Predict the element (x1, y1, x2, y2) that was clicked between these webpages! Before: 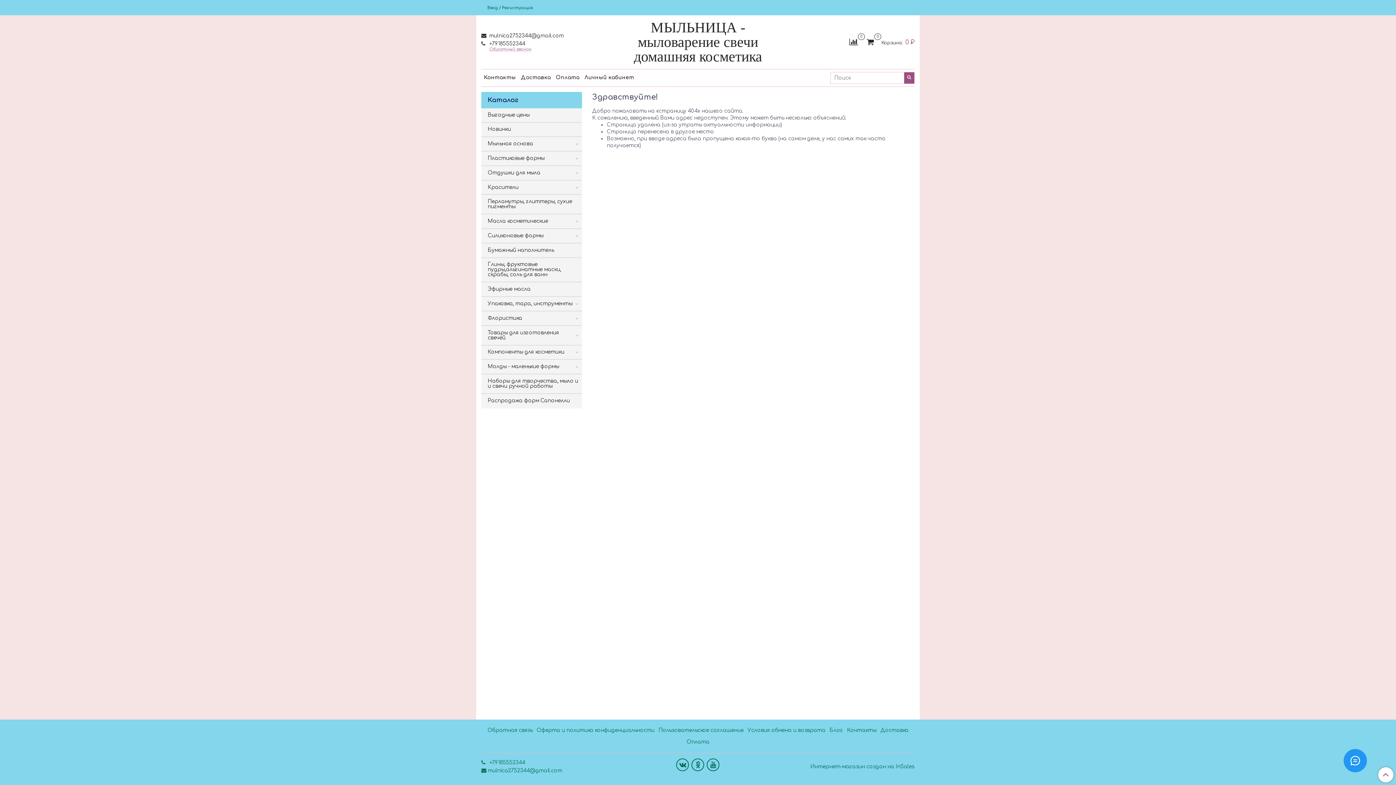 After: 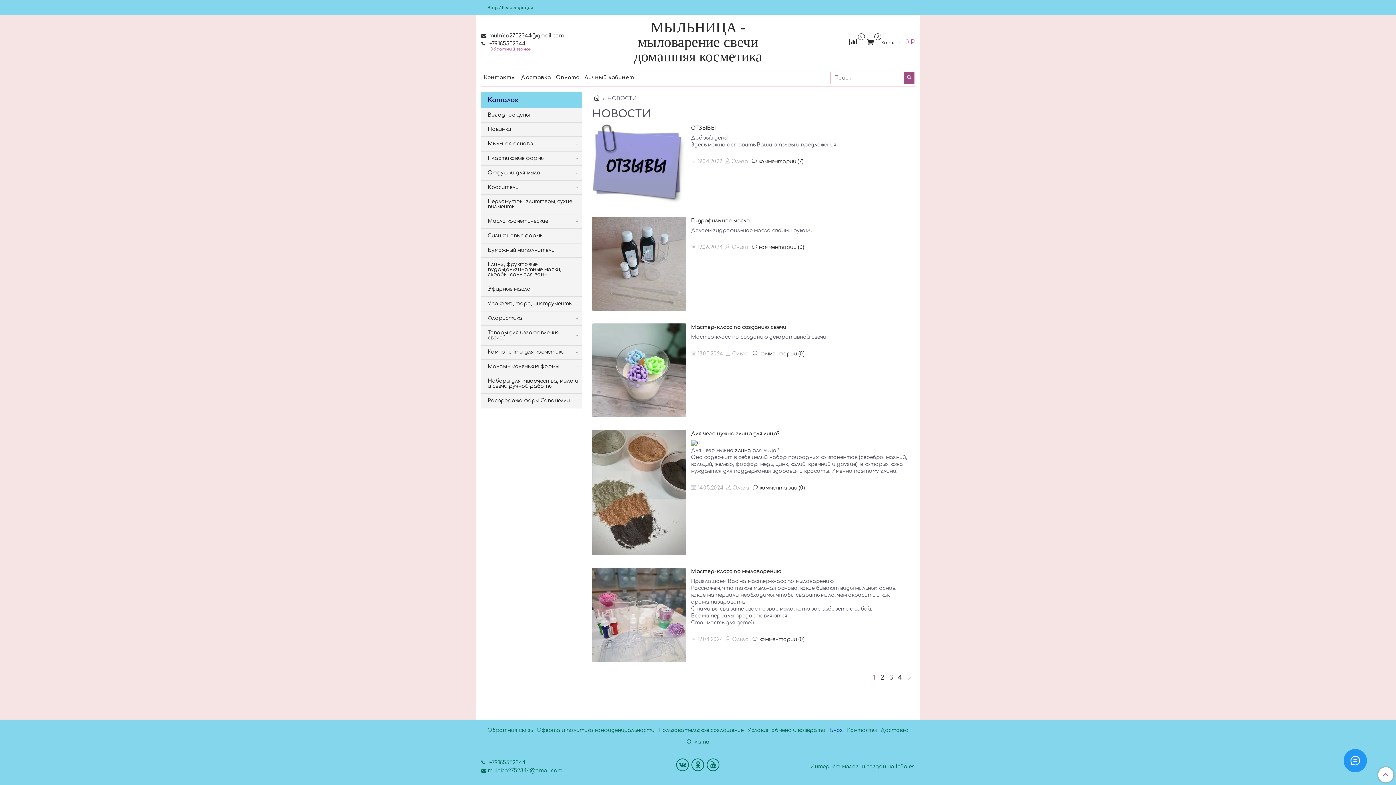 Action: bbox: (828, 725, 843, 735) label: Блог